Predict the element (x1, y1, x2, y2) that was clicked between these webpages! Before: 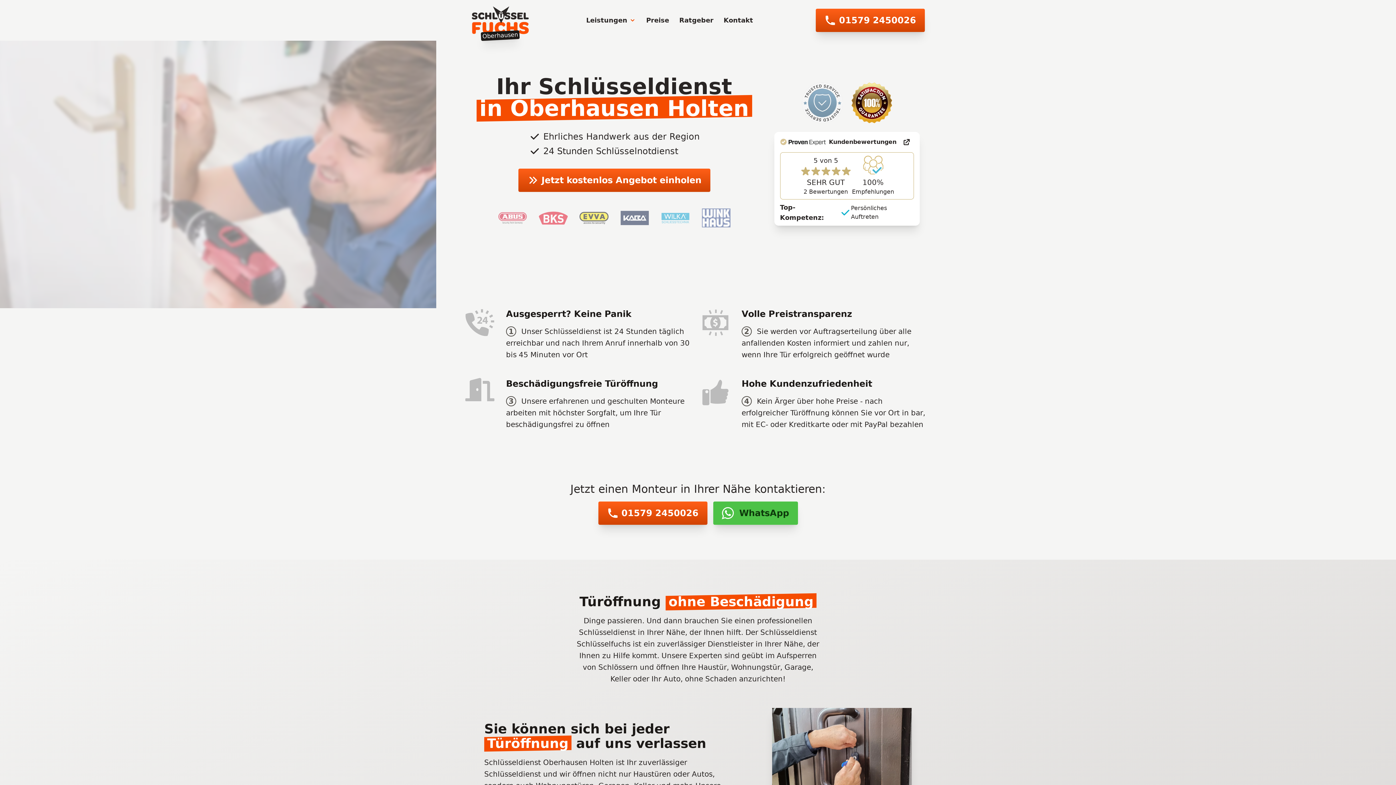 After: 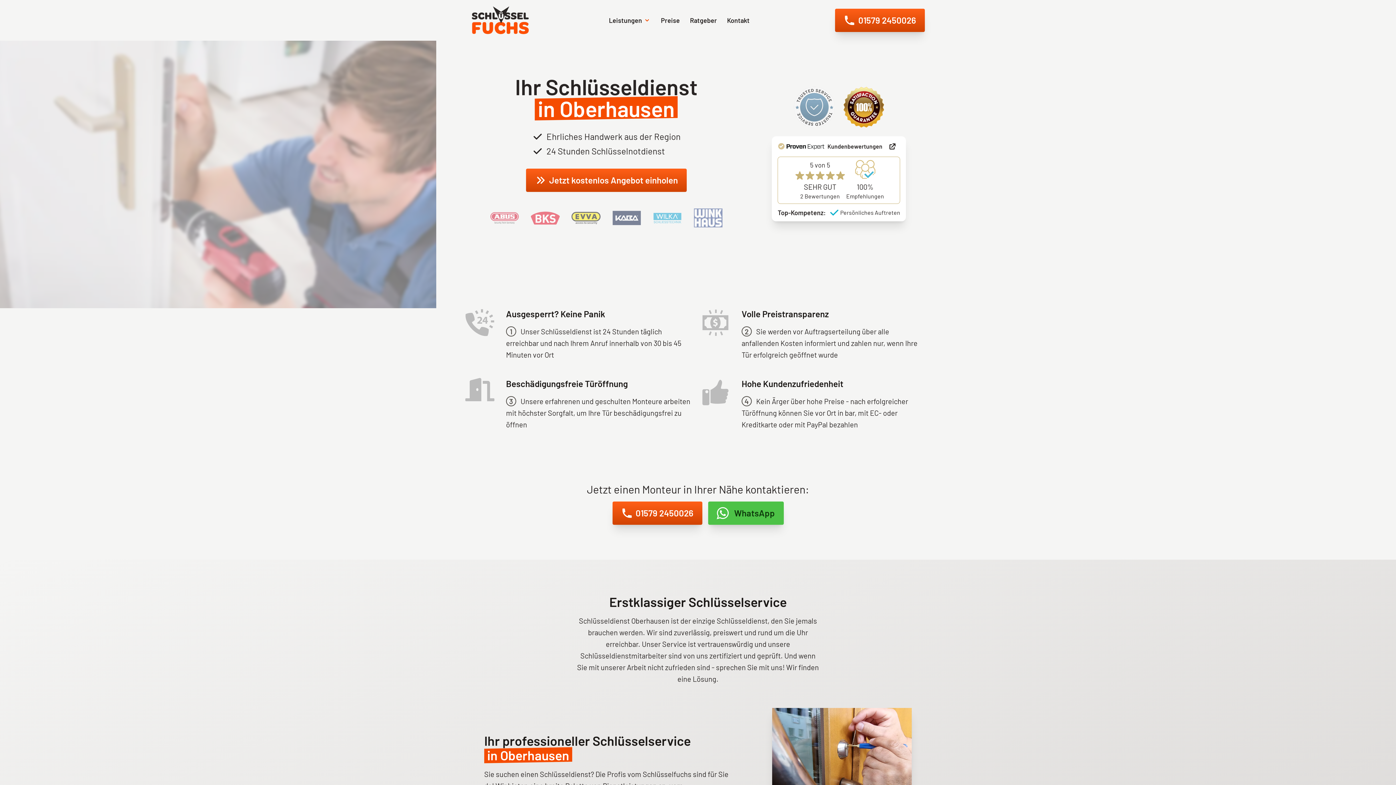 Action: label: Oberhausen bbox: (471, 6, 529, 34)